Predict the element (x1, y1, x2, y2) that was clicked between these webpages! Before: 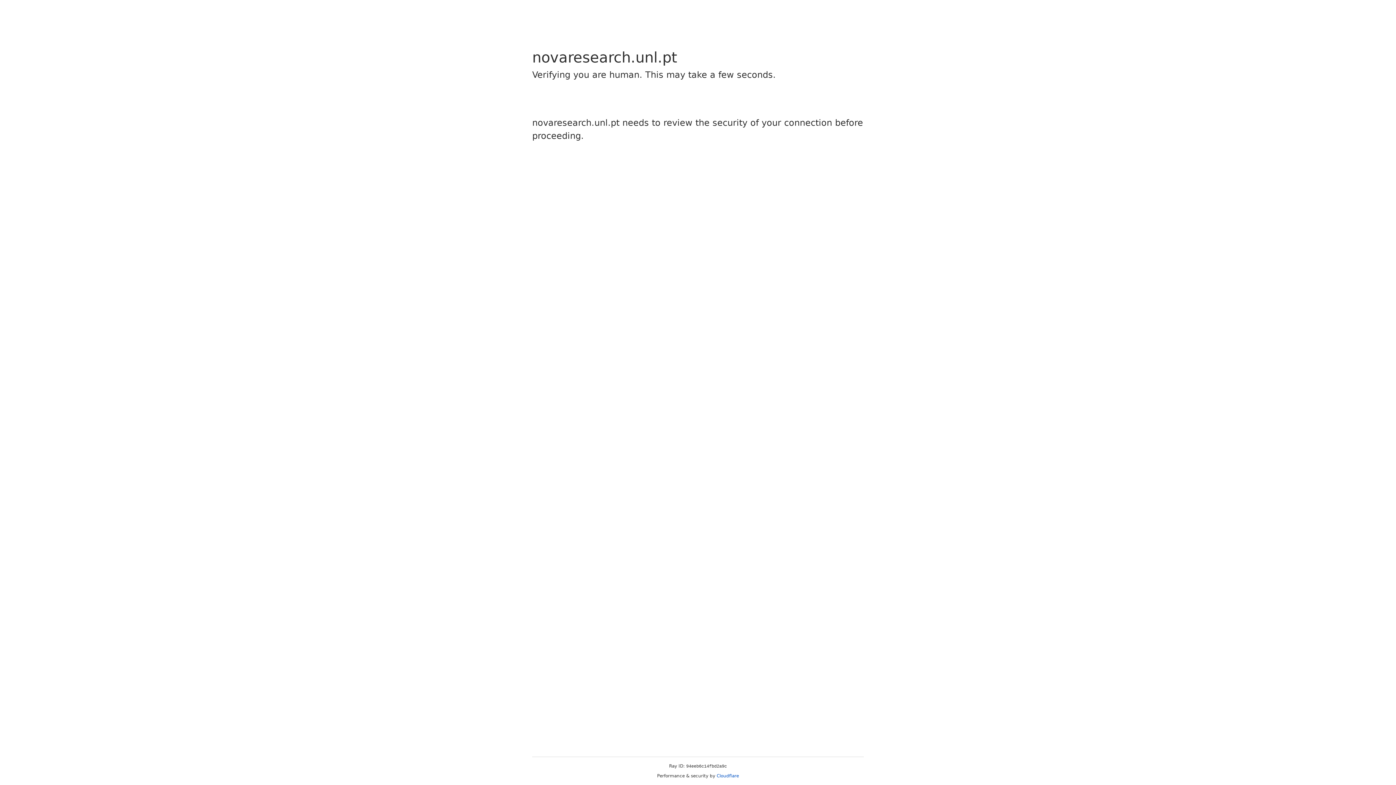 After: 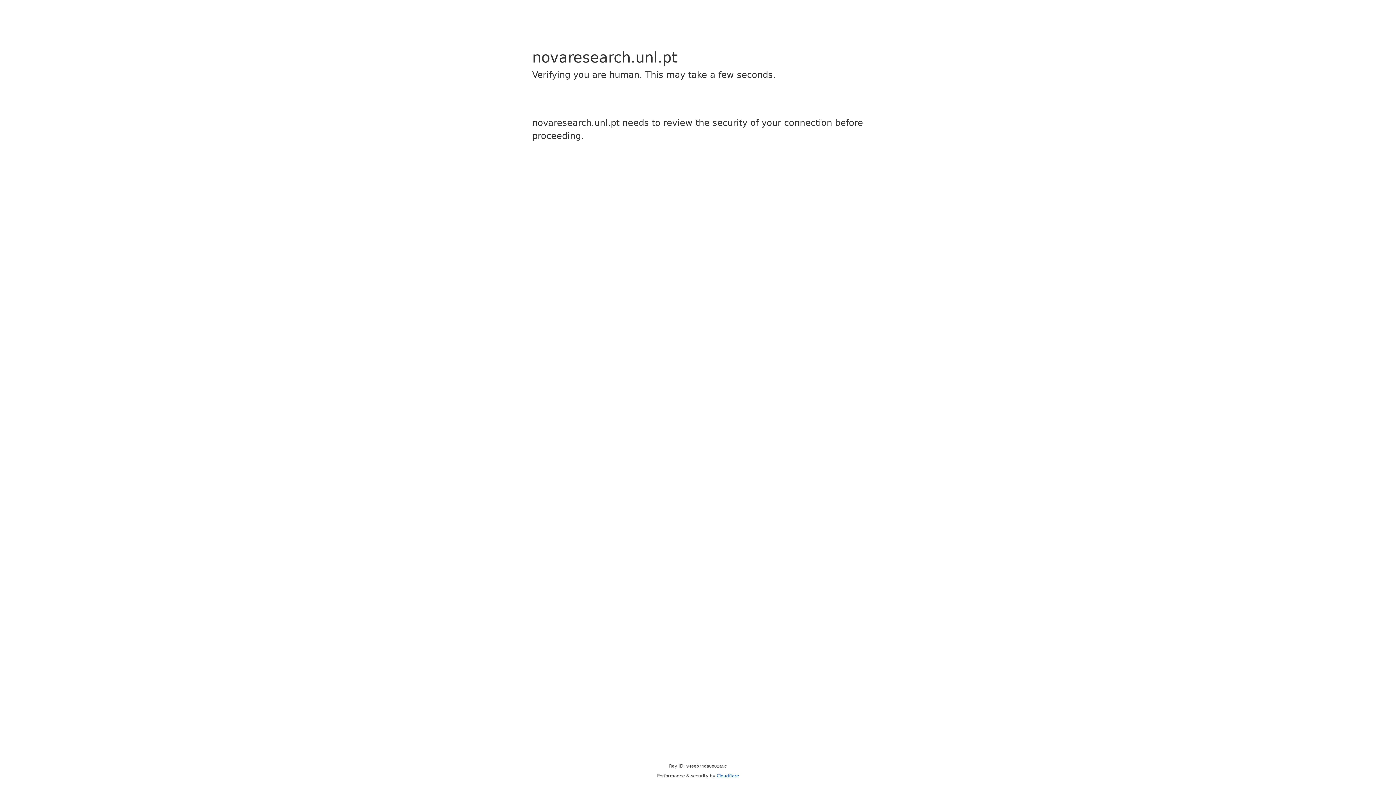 Action: bbox: (716, 773, 739, 778) label: Cloudflare